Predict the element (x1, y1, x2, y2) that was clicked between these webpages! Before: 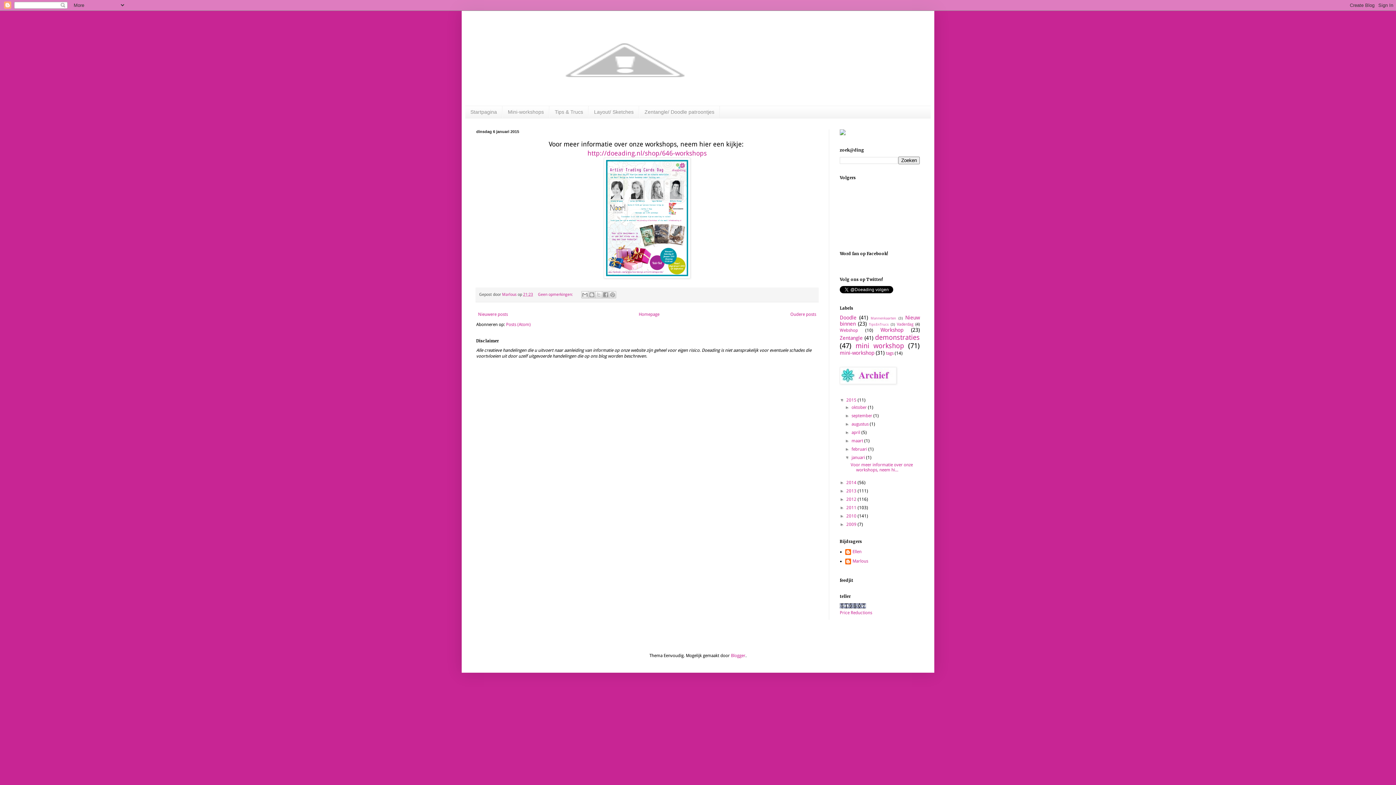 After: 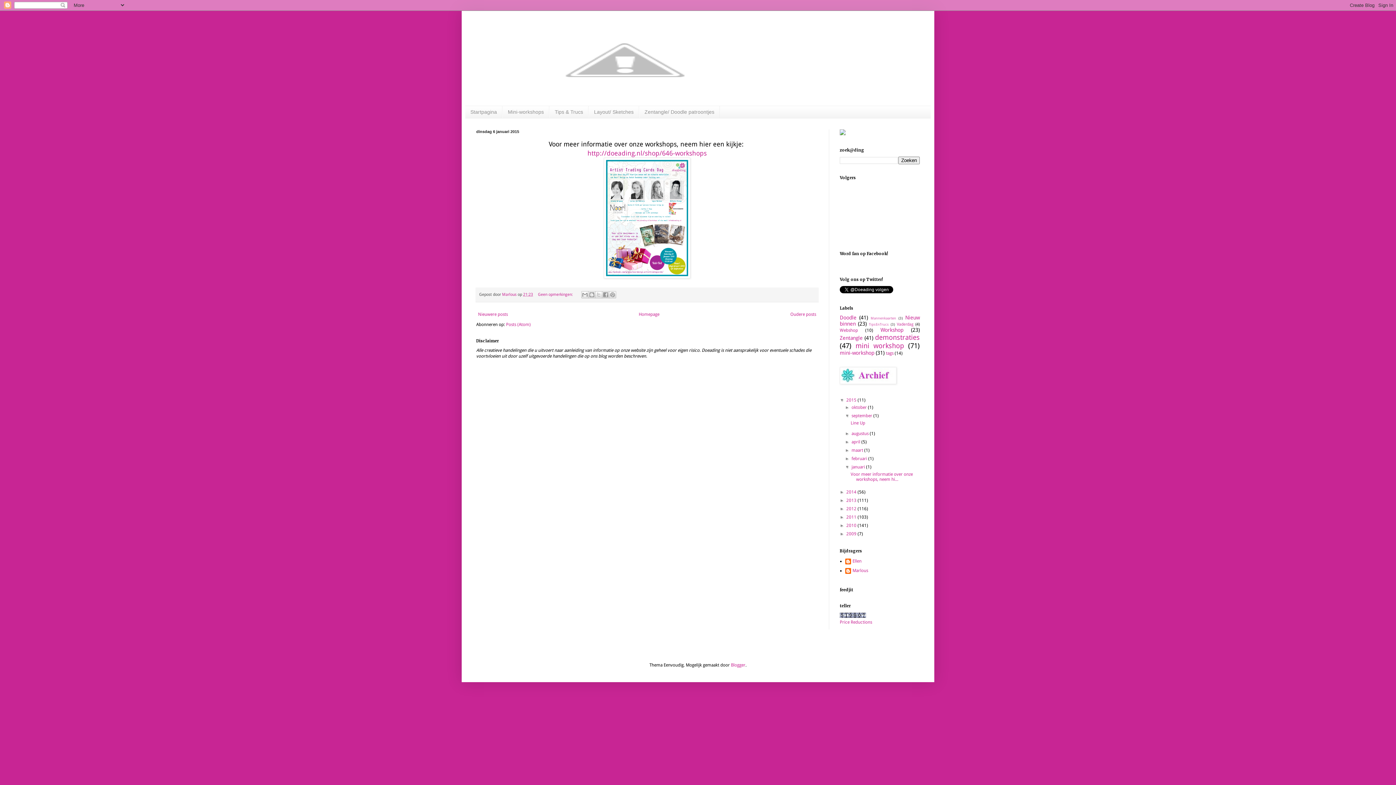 Action: label: ►   bbox: (845, 413, 851, 418)